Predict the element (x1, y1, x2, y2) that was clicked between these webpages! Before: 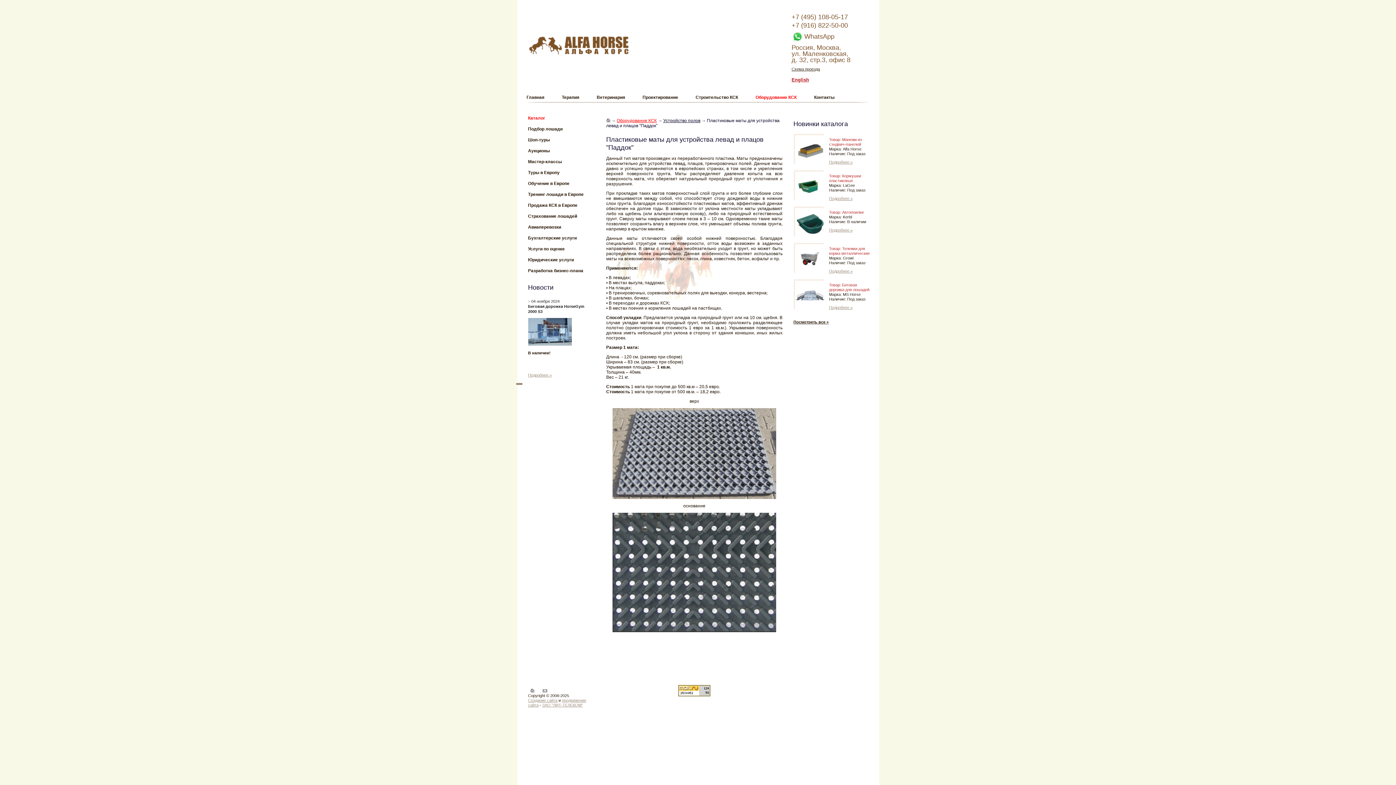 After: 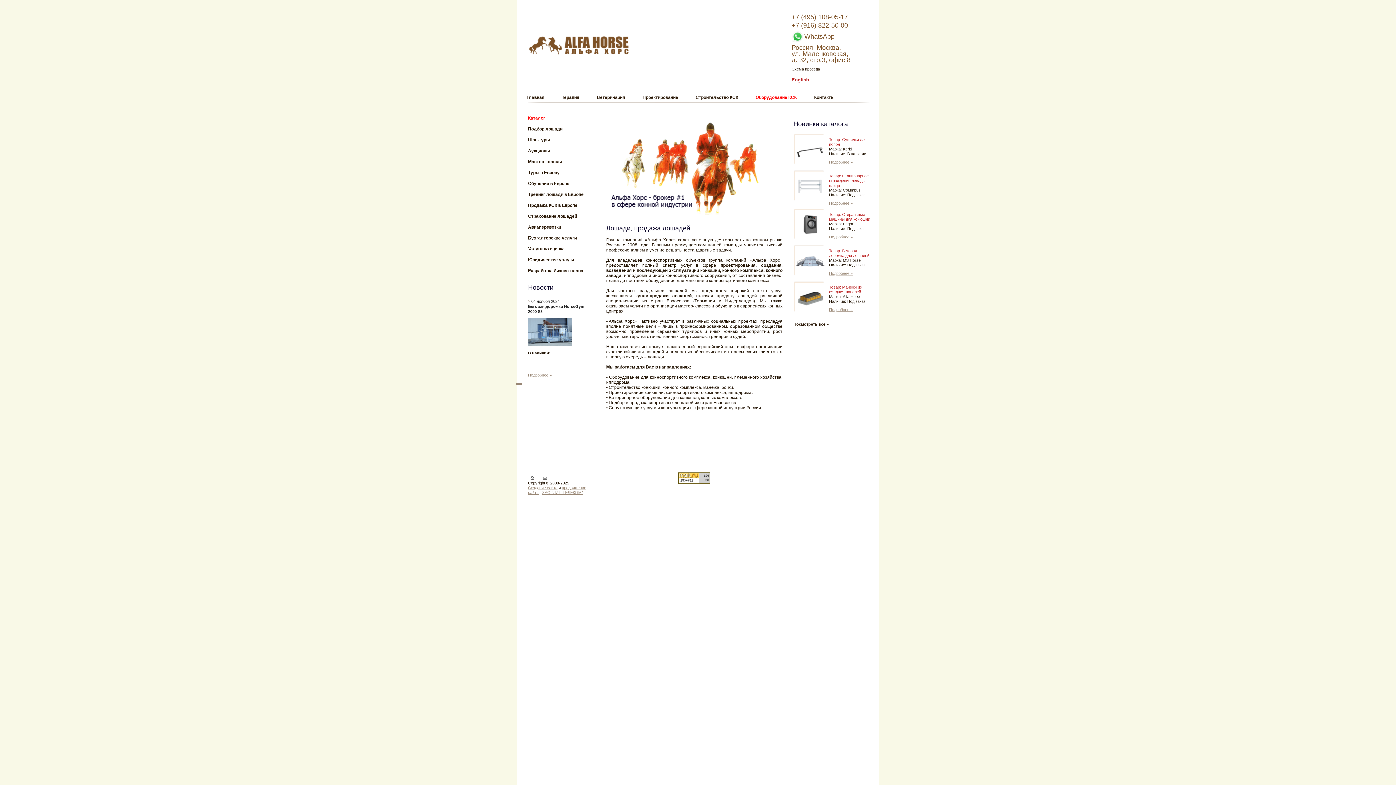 Action: bbox: (530, 689, 534, 693)